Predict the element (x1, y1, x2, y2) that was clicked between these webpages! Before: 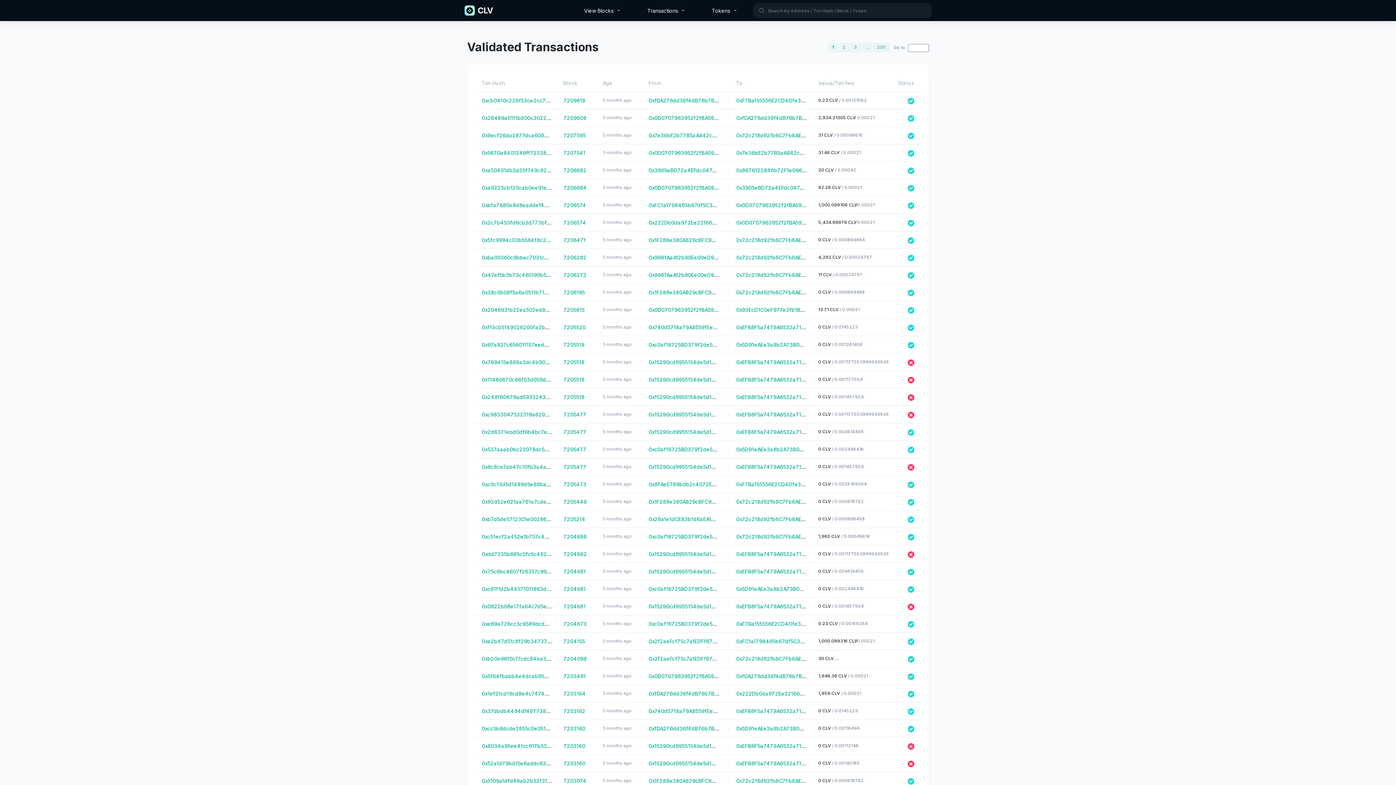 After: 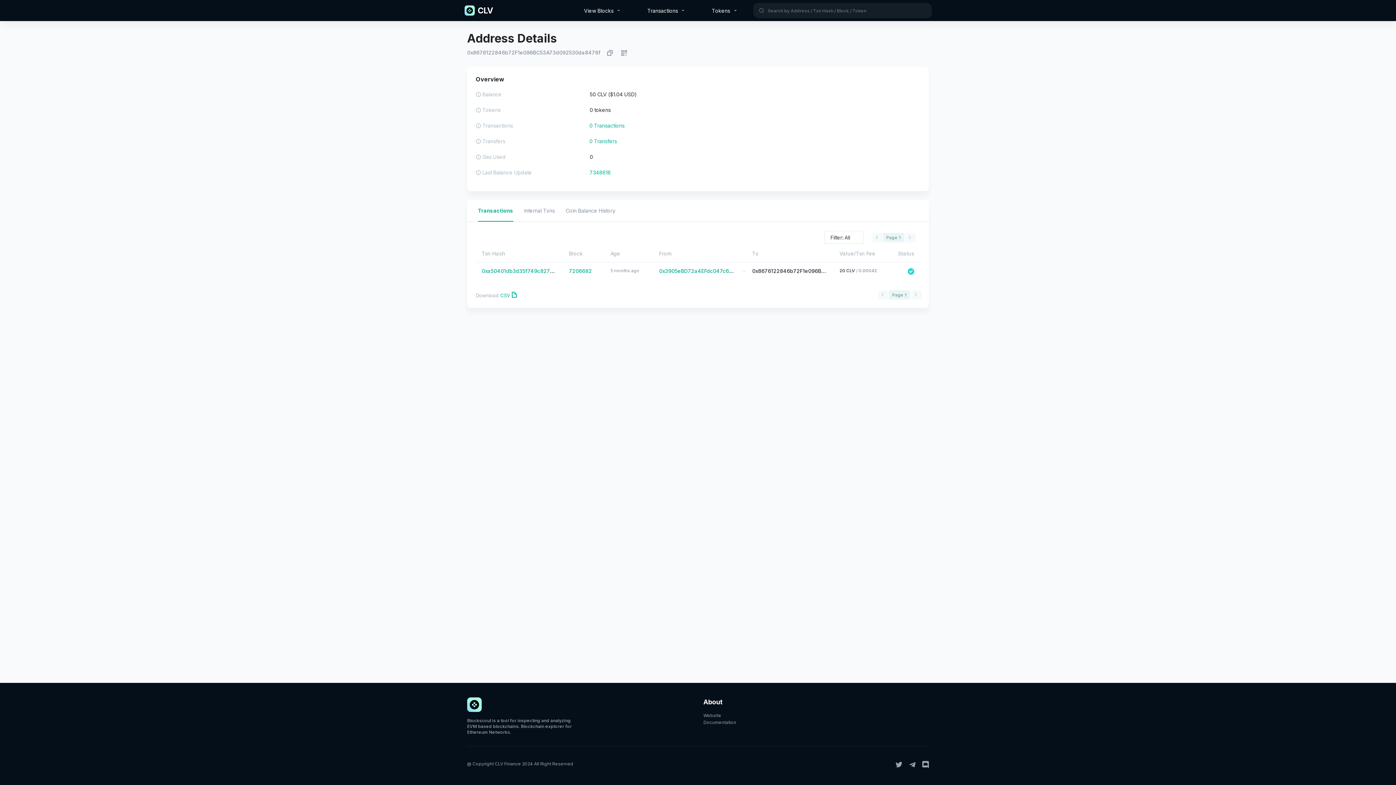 Action: bbox: (736, 167, 869, 173) label: 0x8676122846b72F1e096BC53A73d092530da8476f